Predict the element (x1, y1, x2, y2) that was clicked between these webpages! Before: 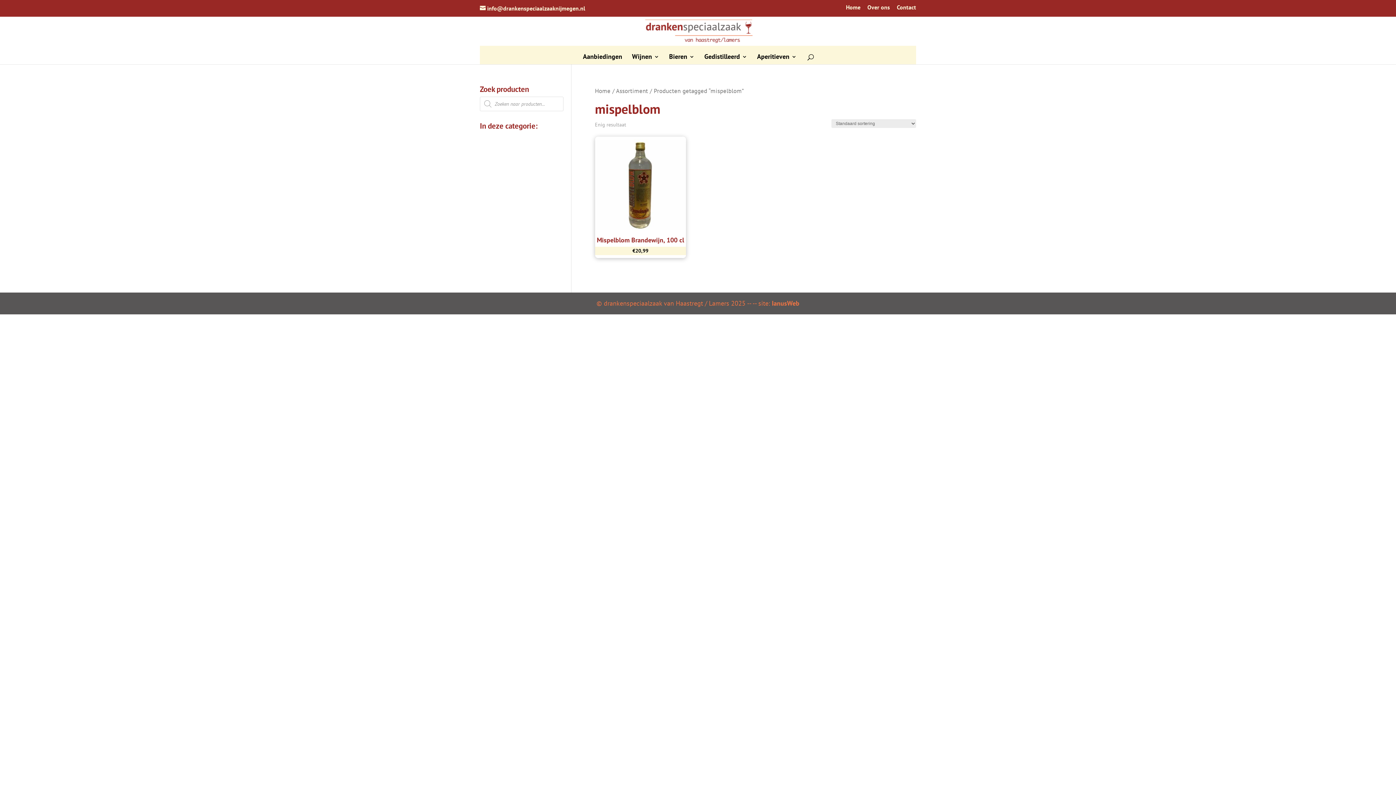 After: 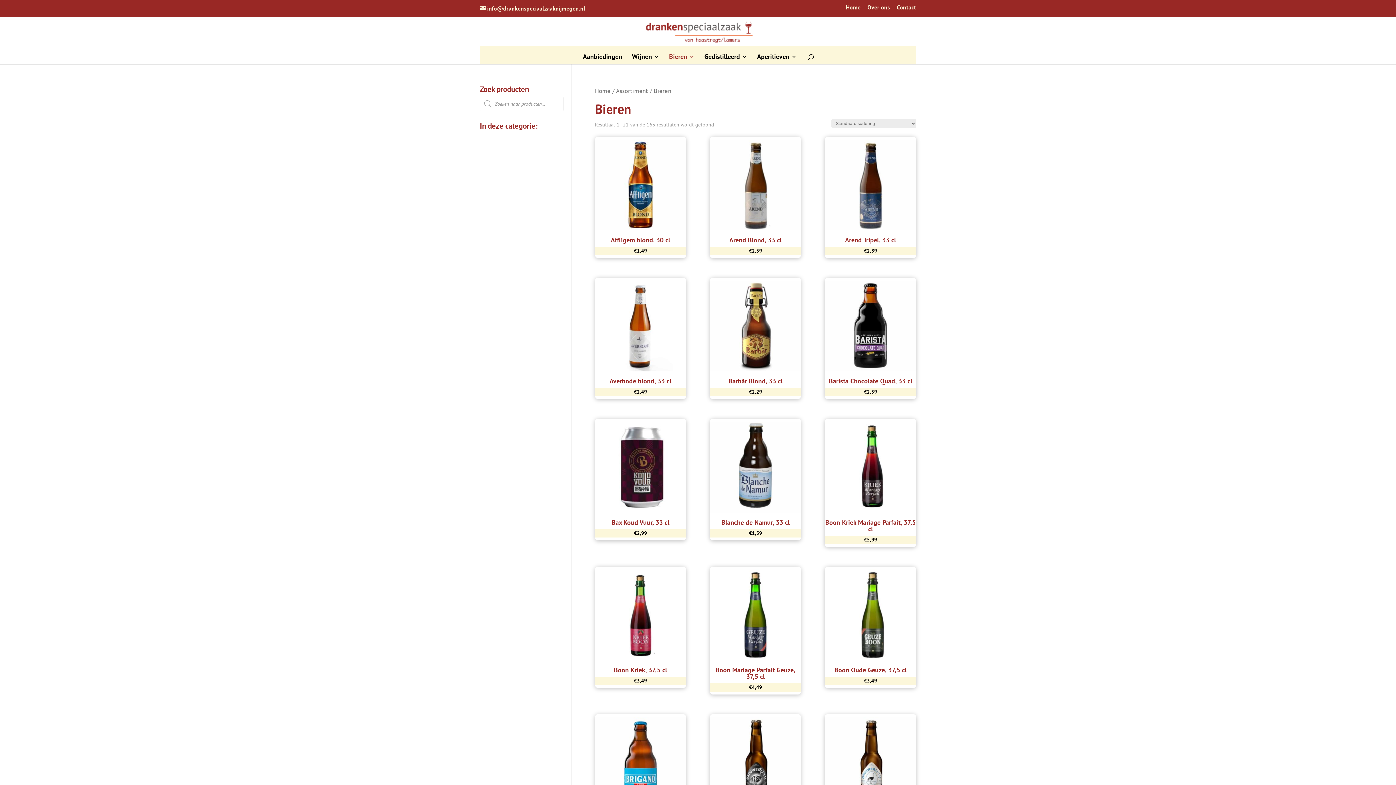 Action: label: Bieren bbox: (669, 54, 694, 64)